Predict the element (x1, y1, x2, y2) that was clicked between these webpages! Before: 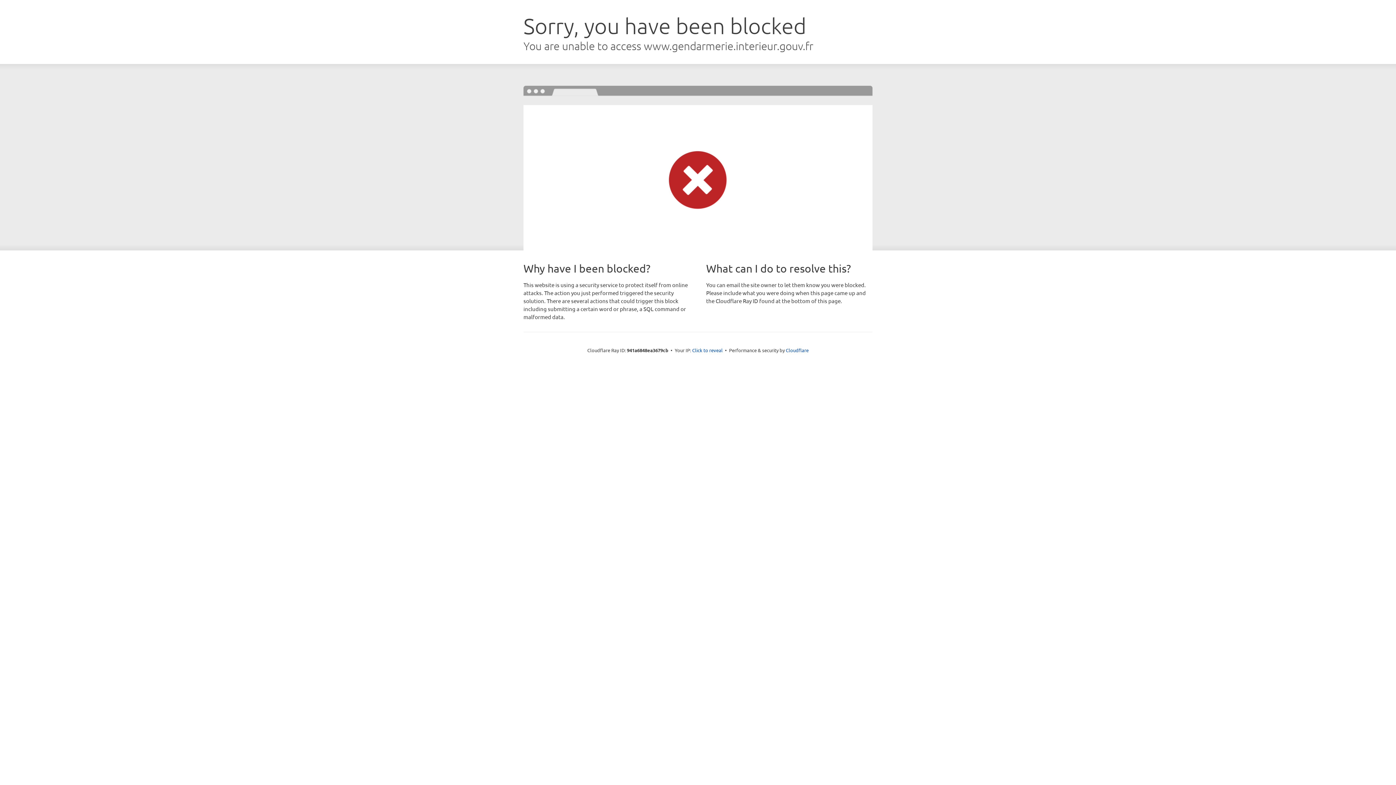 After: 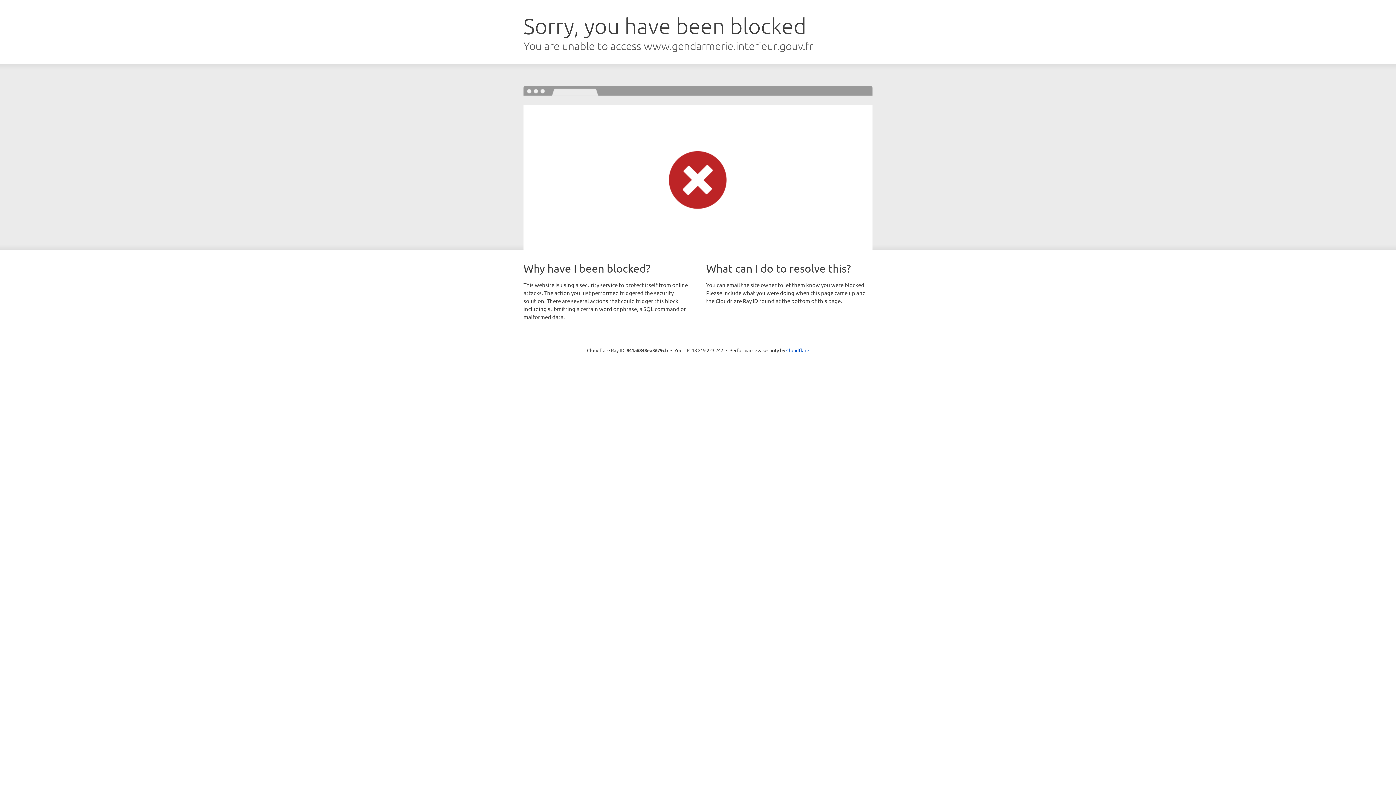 Action: label: Click to reveal bbox: (692, 346, 722, 353)